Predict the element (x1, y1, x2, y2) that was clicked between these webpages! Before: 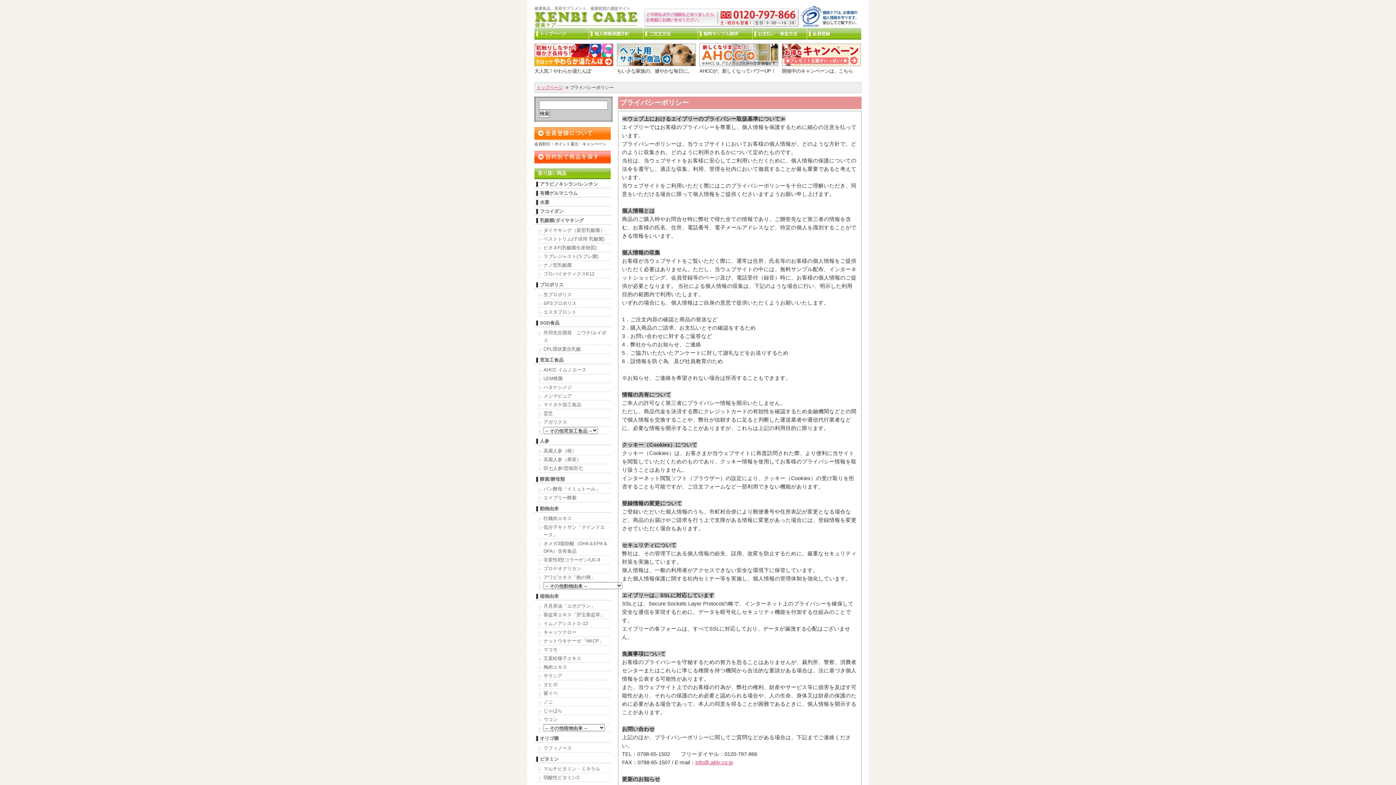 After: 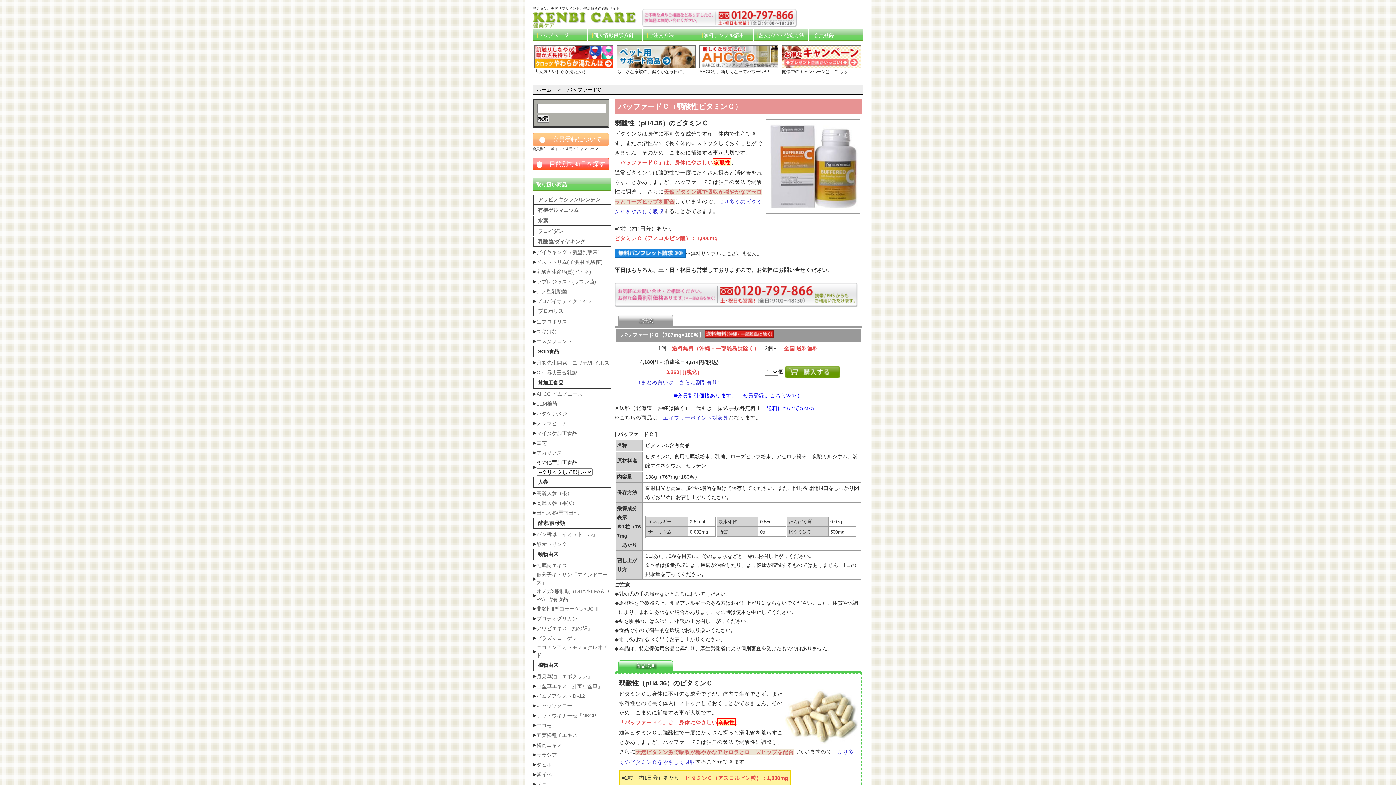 Action: bbox: (543, 775, 580, 780) label: 弱酸性ビタミンC